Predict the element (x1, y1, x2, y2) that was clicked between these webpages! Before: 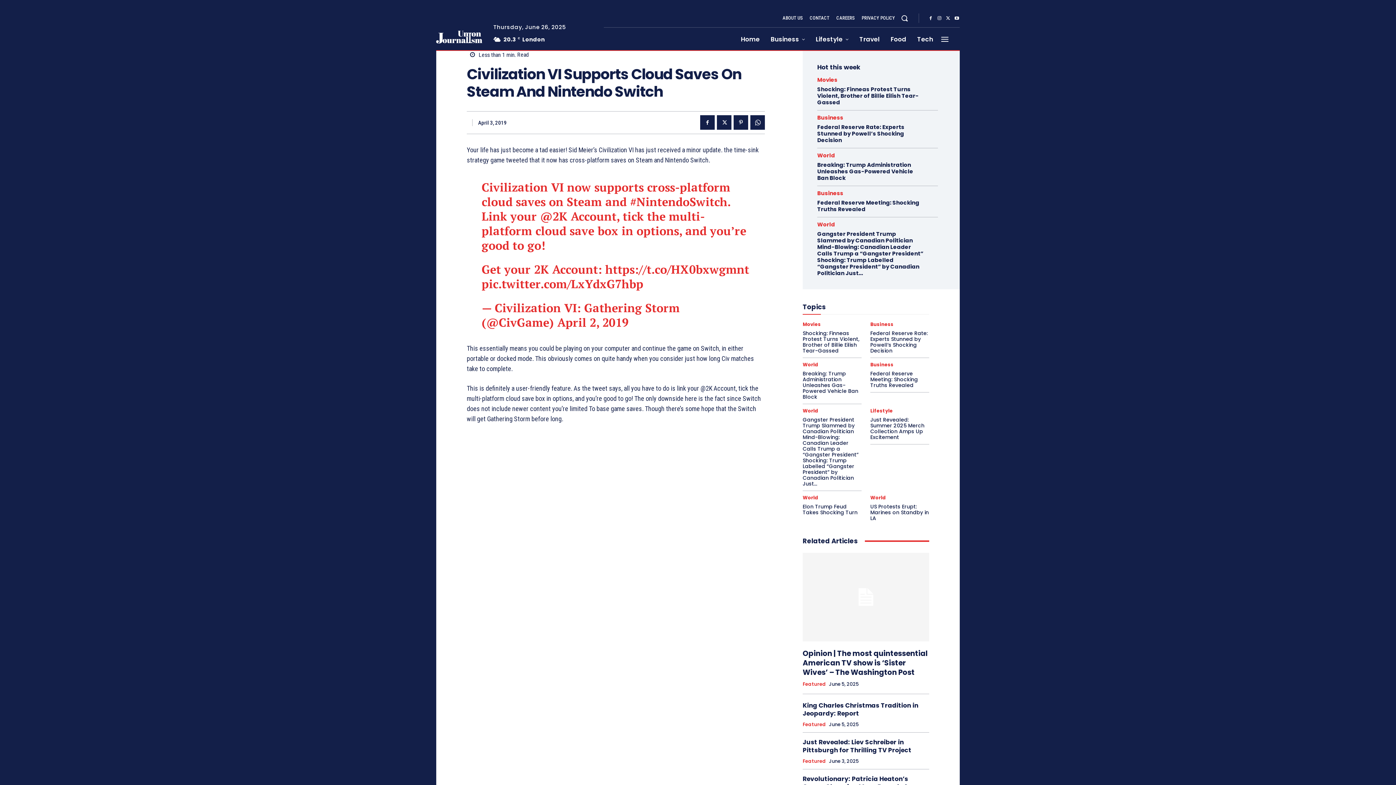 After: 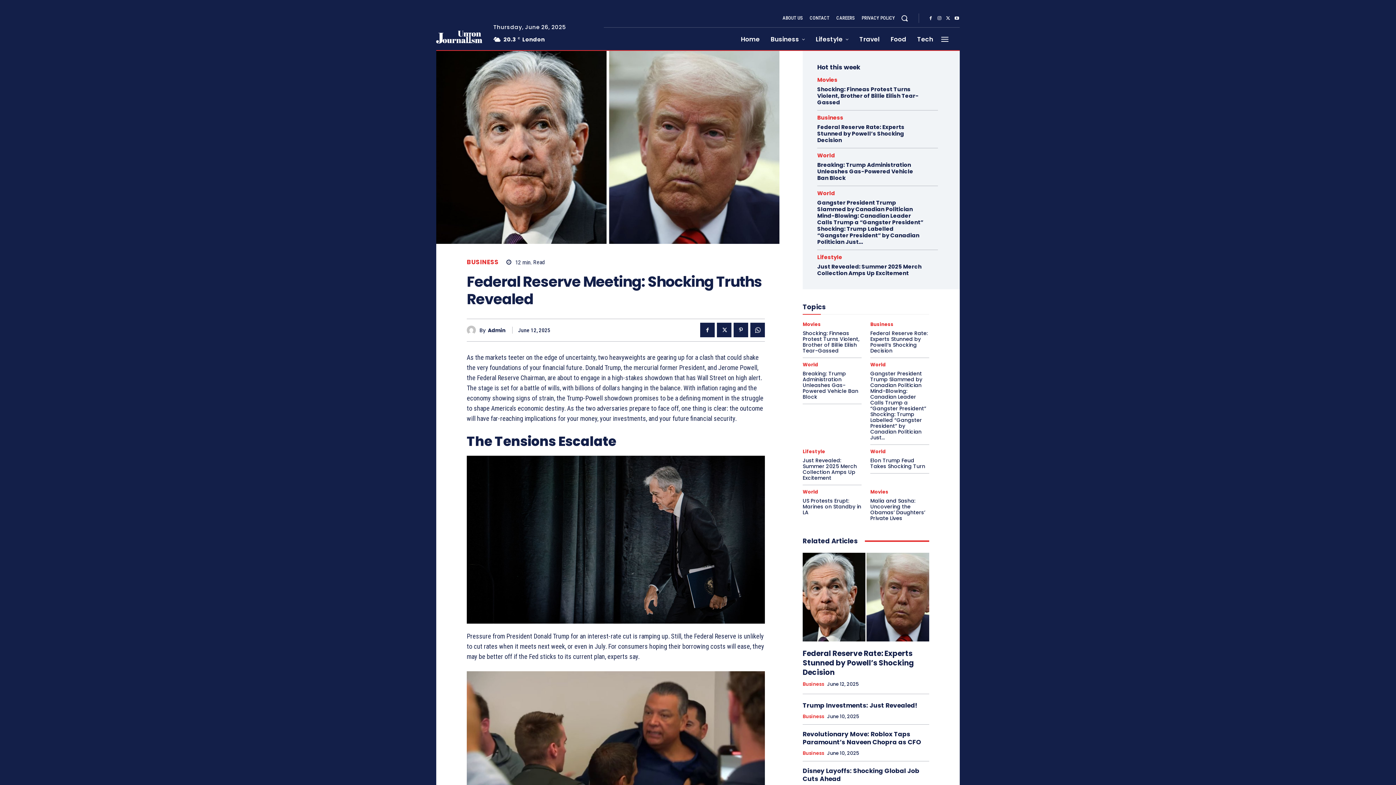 Action: bbox: (817, 198, 919, 213) label: Federal Reserve Meeting: Shocking Truths Revealed